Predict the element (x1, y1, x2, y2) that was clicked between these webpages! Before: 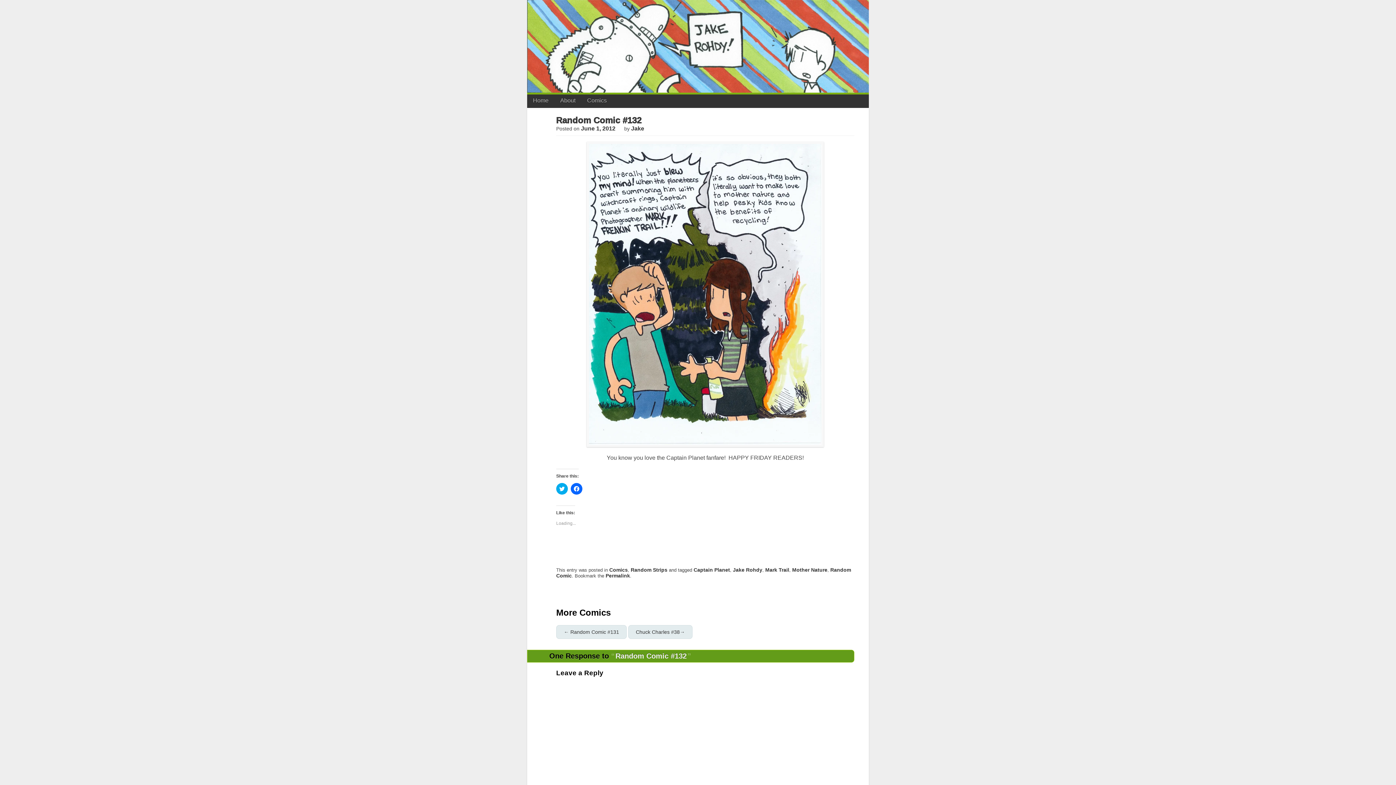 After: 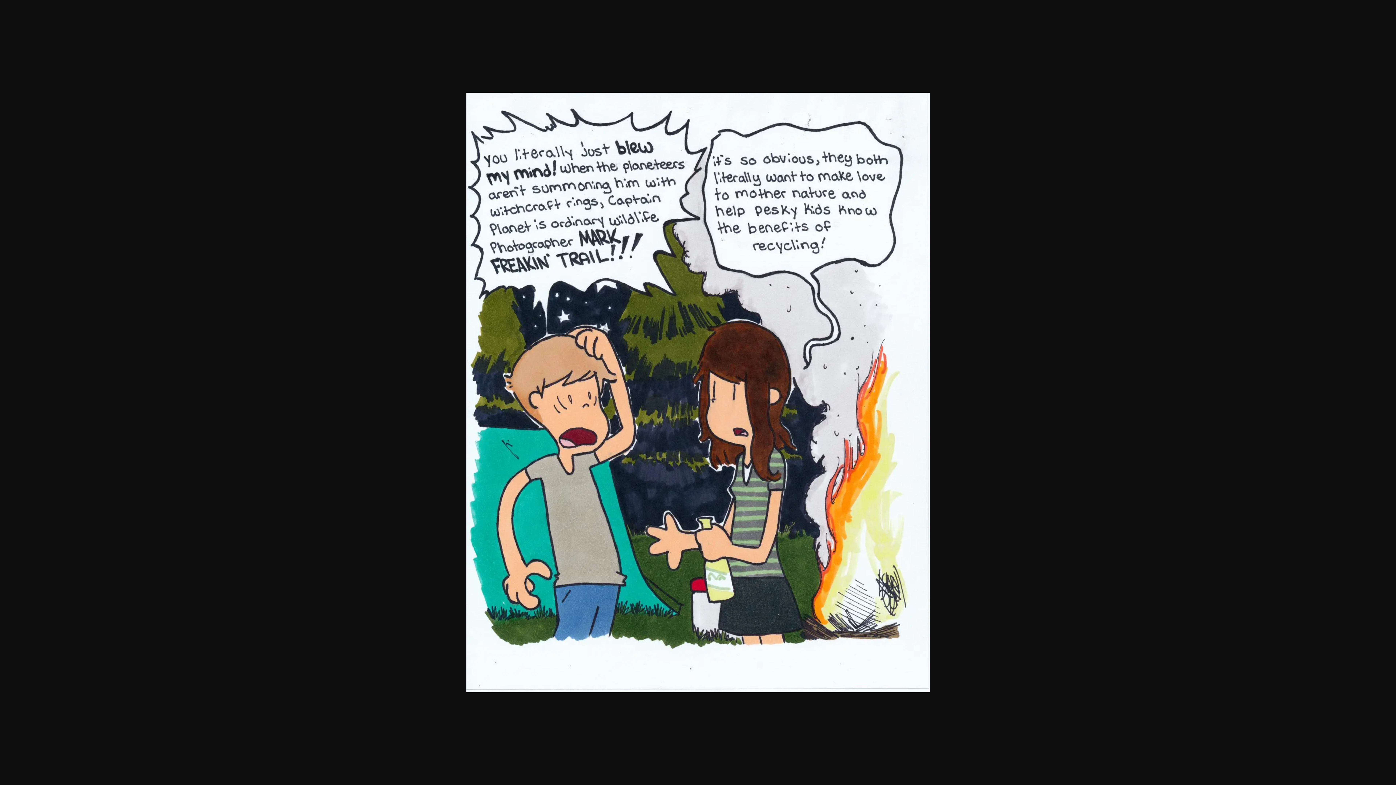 Action: bbox: (556, 141, 854, 447)